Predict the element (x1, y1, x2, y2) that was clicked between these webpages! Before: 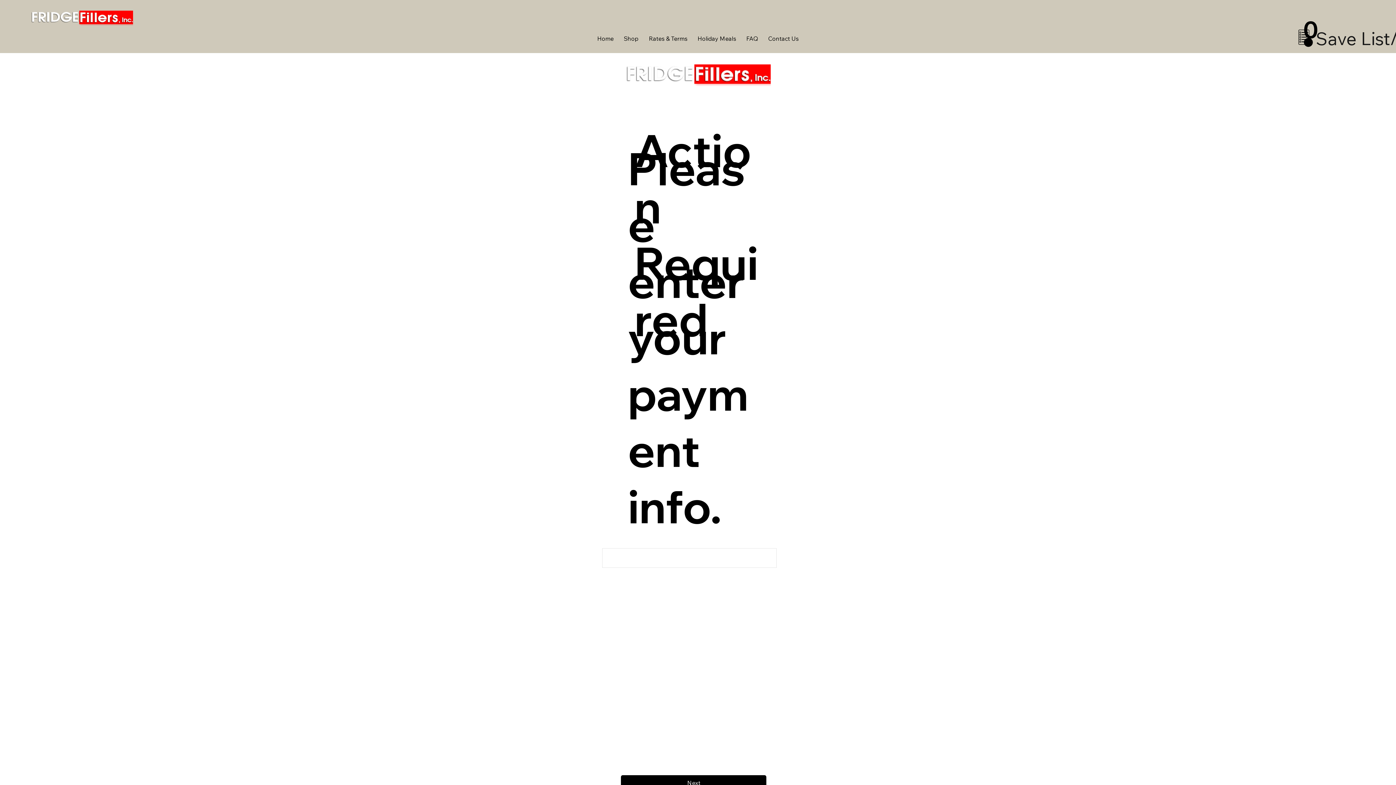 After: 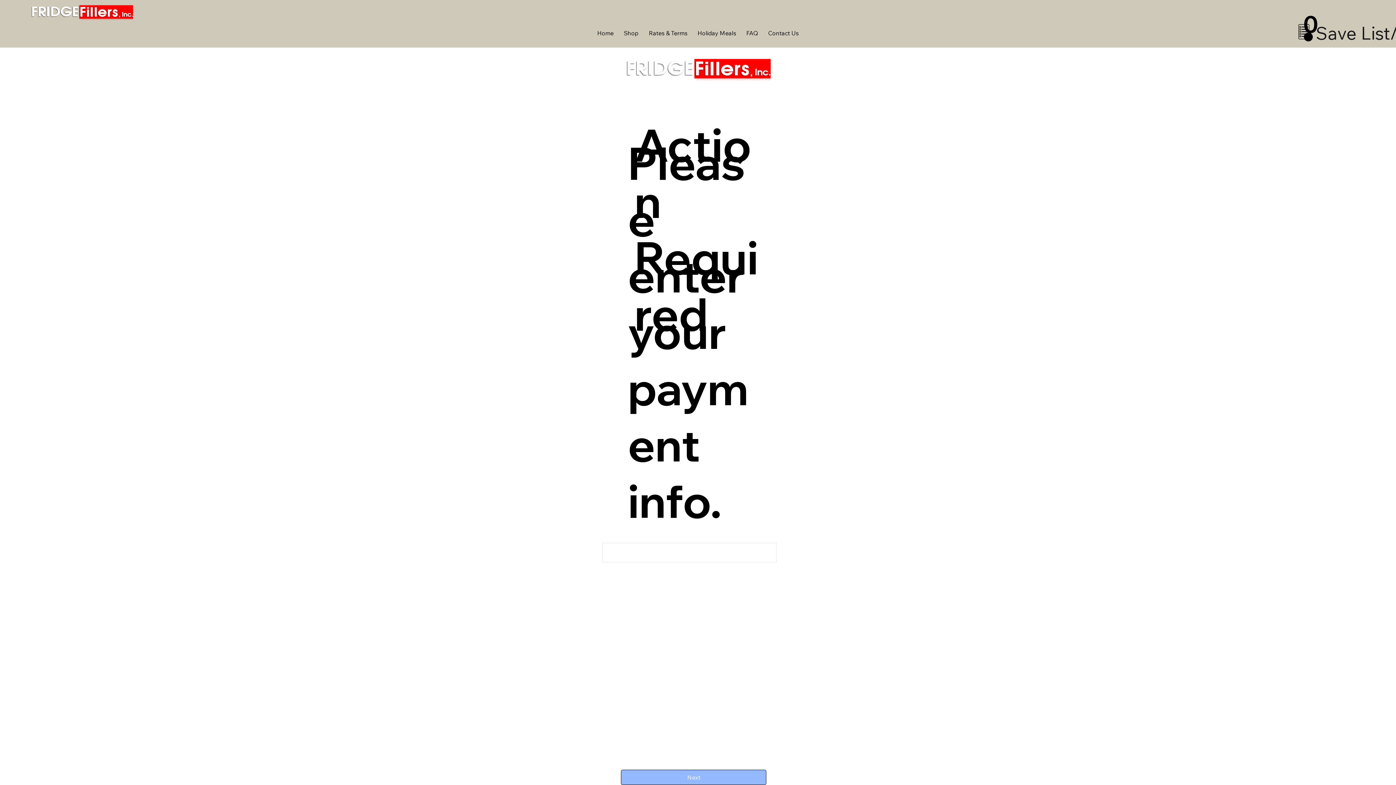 Action: label: Next bbox: (620, 775, 766, 790)